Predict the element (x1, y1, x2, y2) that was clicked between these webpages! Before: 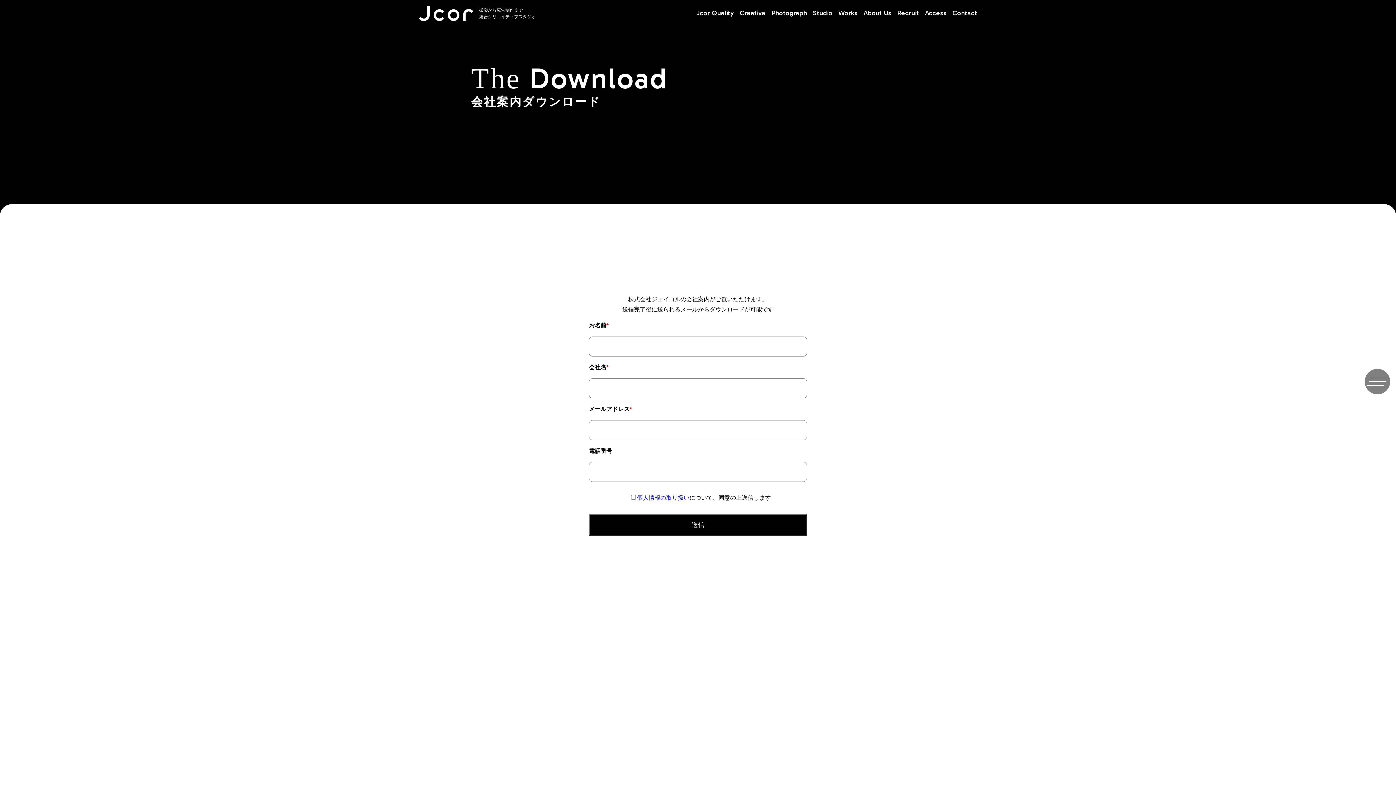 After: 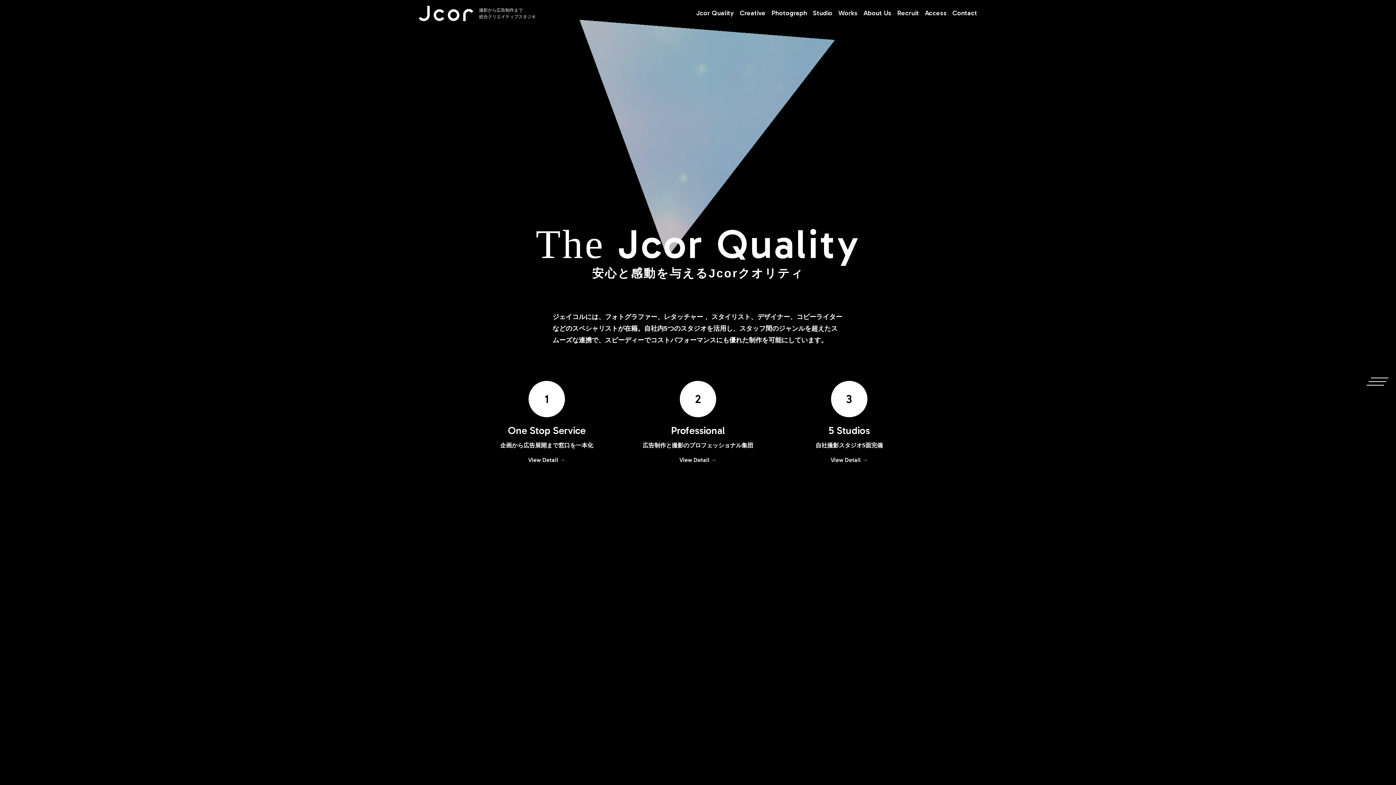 Action: bbox: (696, 9, 734, 17) label: Jcor Quality